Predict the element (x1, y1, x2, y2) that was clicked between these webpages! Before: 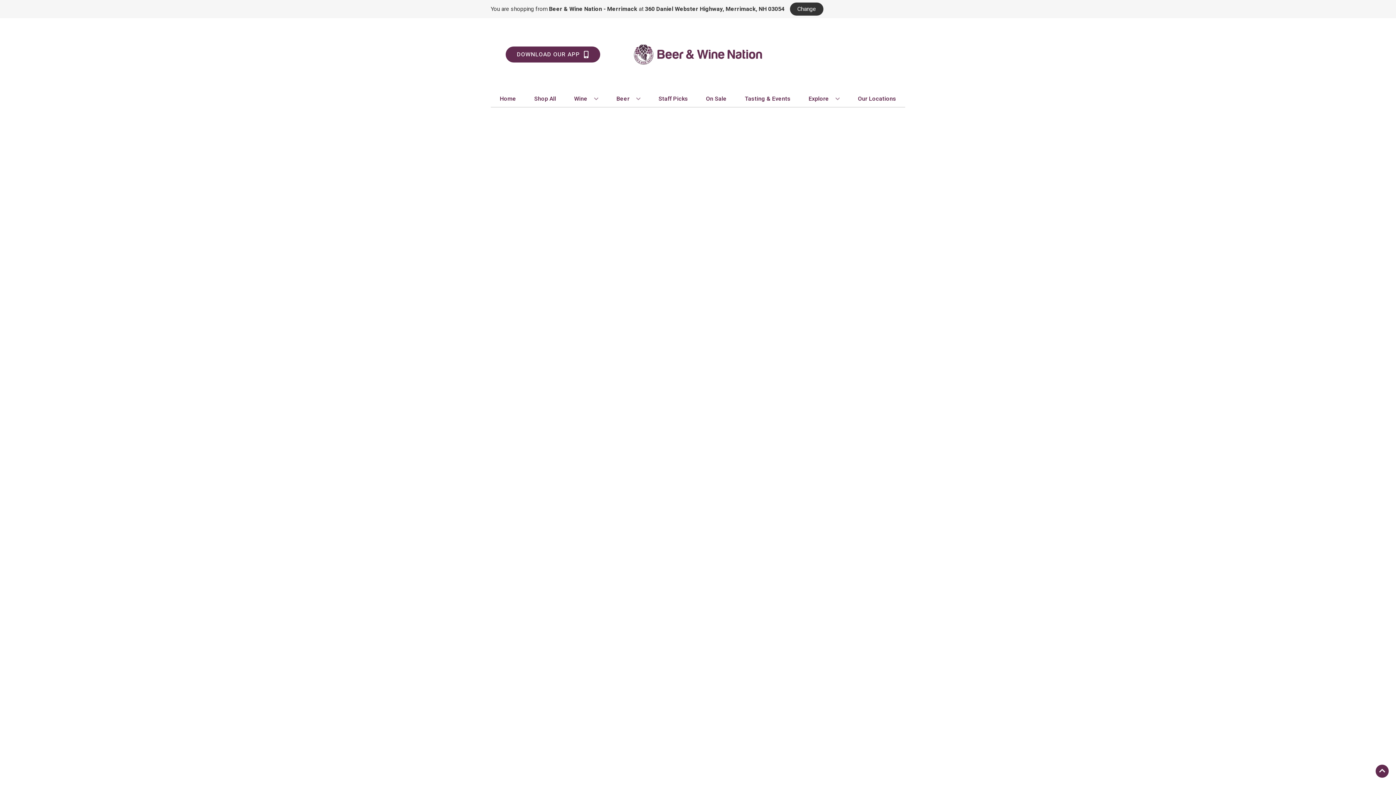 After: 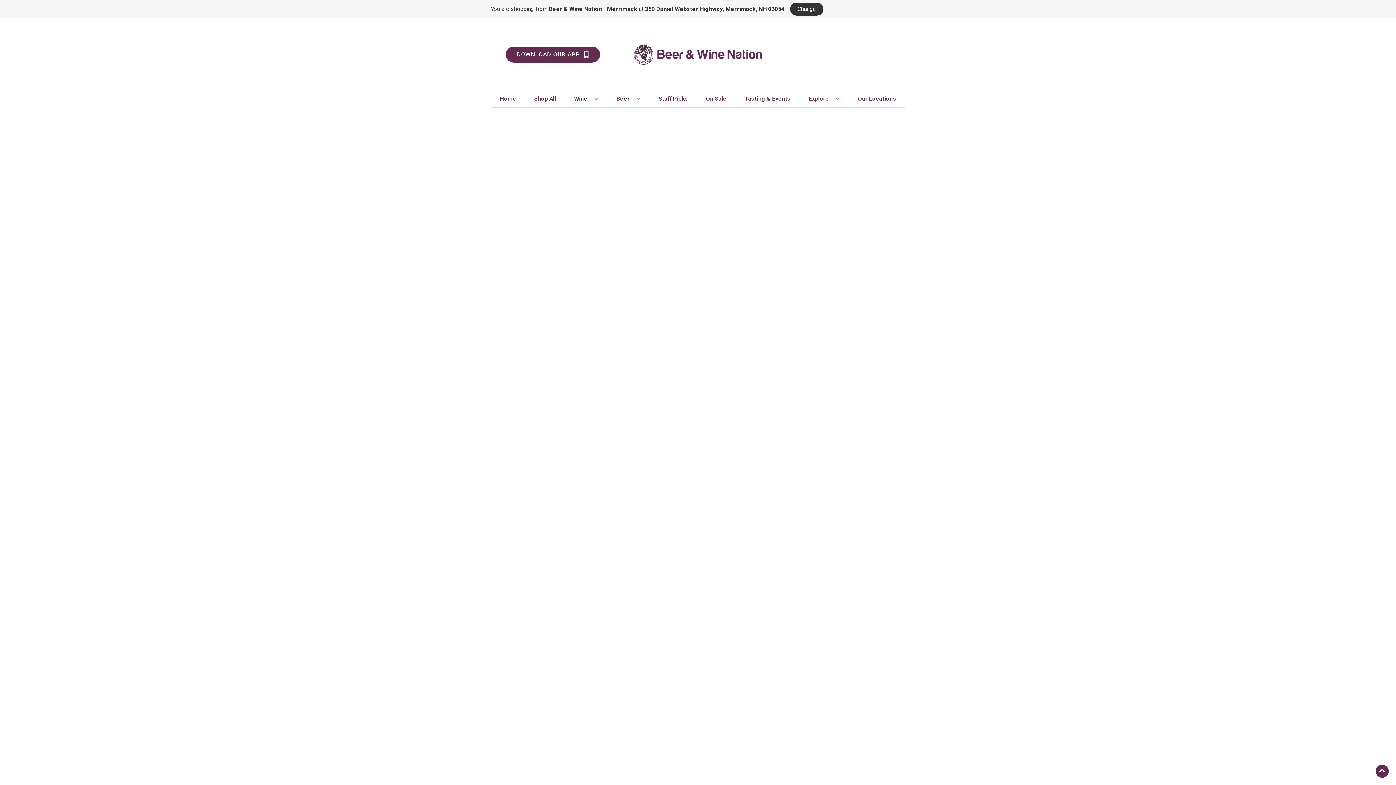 Action: bbox: (703, 90, 729, 106) label: On Sale